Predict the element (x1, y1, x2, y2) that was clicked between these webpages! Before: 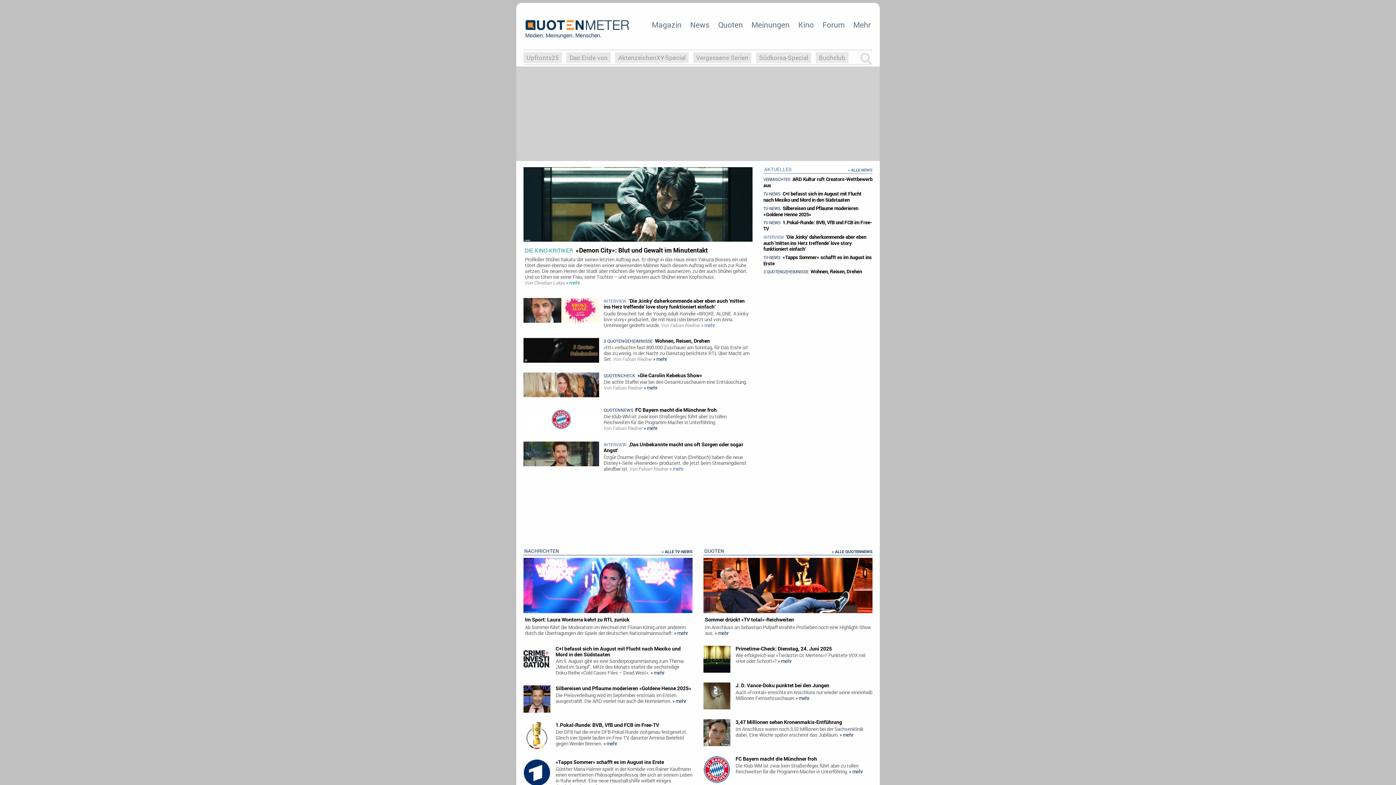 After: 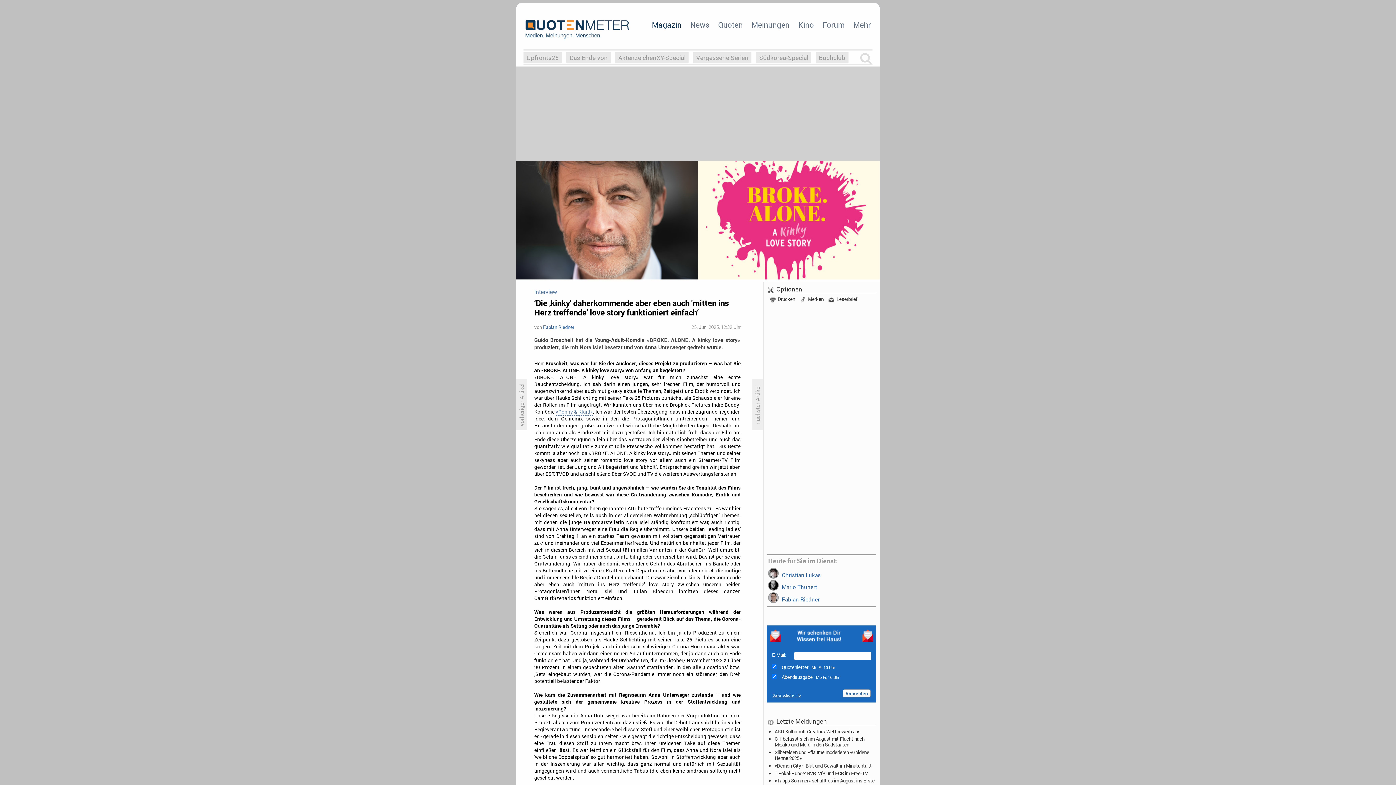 Action: bbox: (763, 234, 872, 251) label: INTERVIEW ‘Die ‚kinky' daherkommende aber eben auch 'mitten ins Herz treffende' love story funktioniert einfach‘